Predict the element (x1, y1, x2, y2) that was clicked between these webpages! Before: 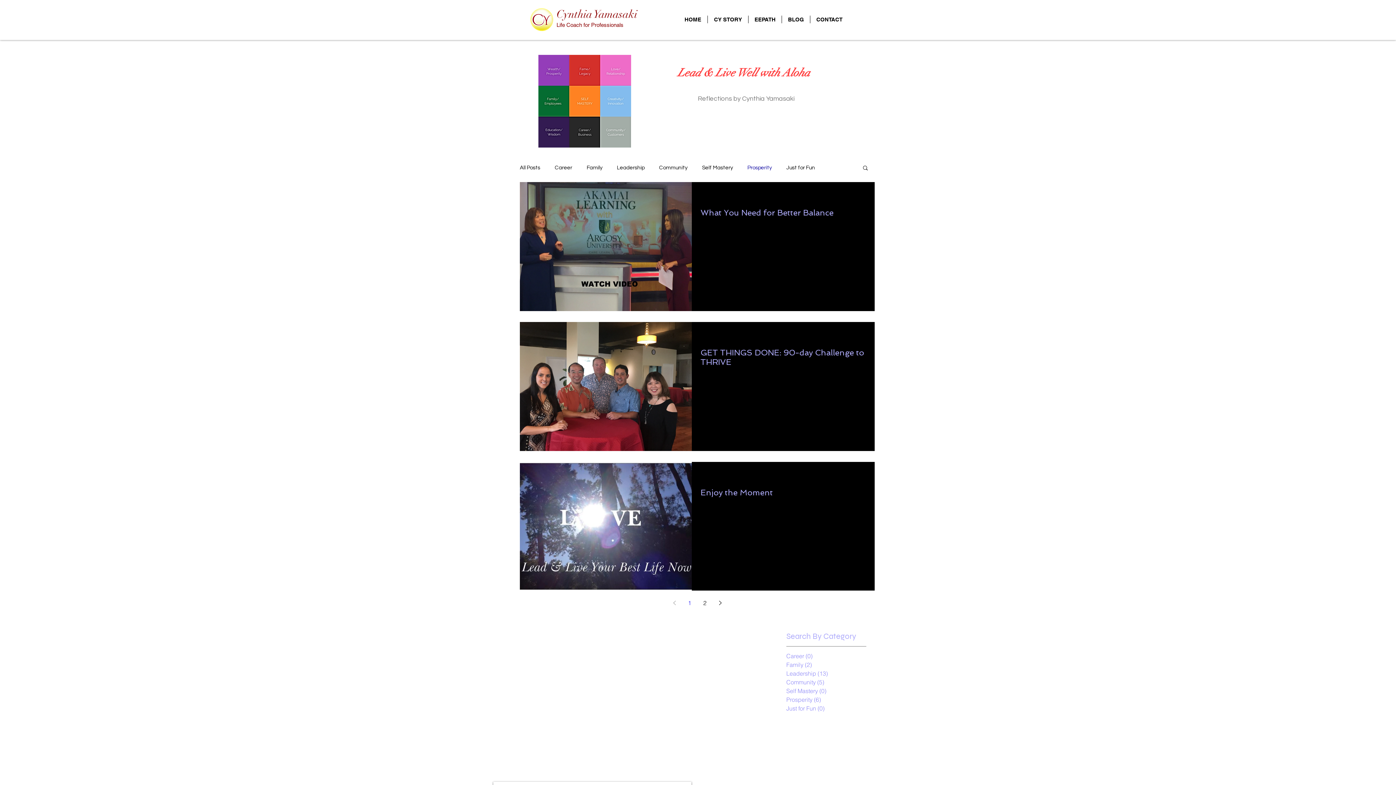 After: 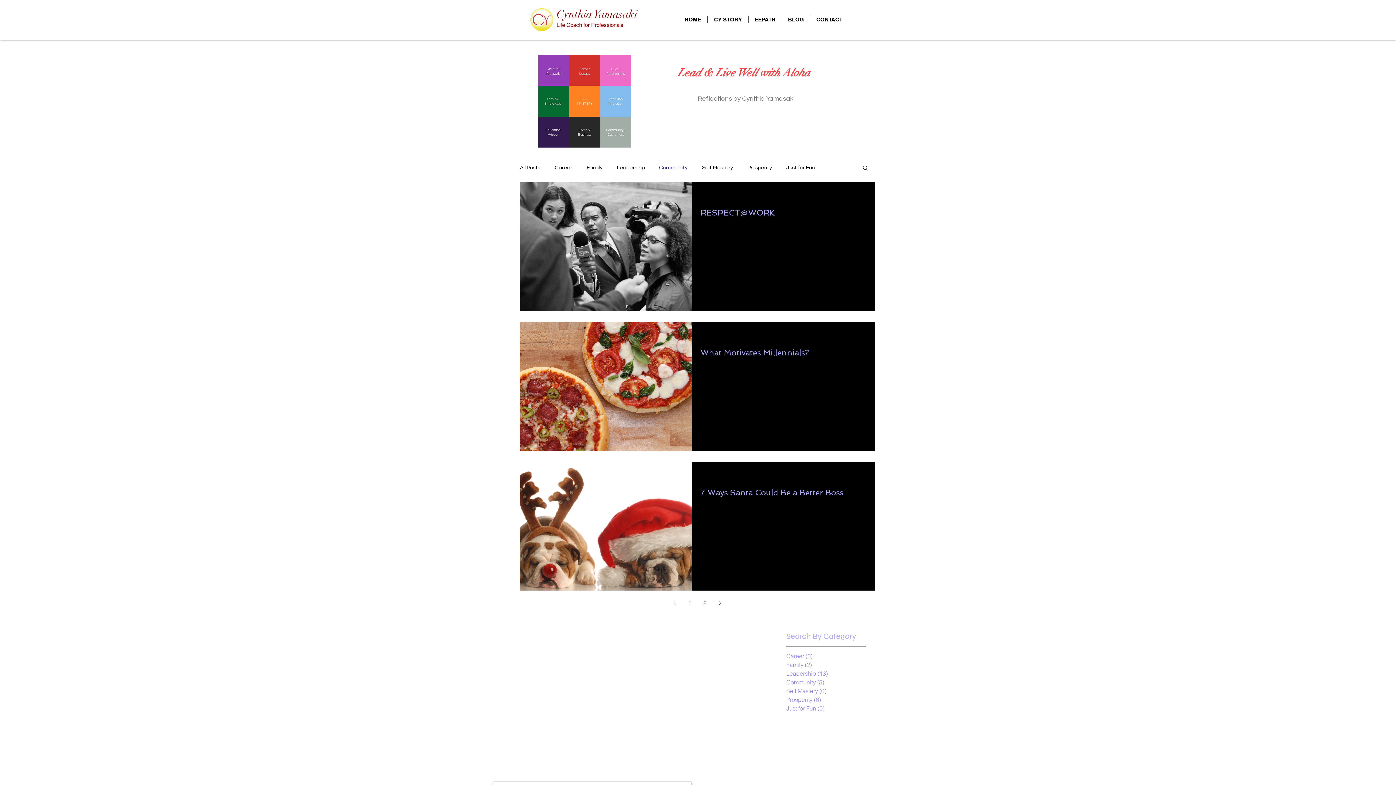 Action: label: Community bbox: (659, 163, 687, 171)